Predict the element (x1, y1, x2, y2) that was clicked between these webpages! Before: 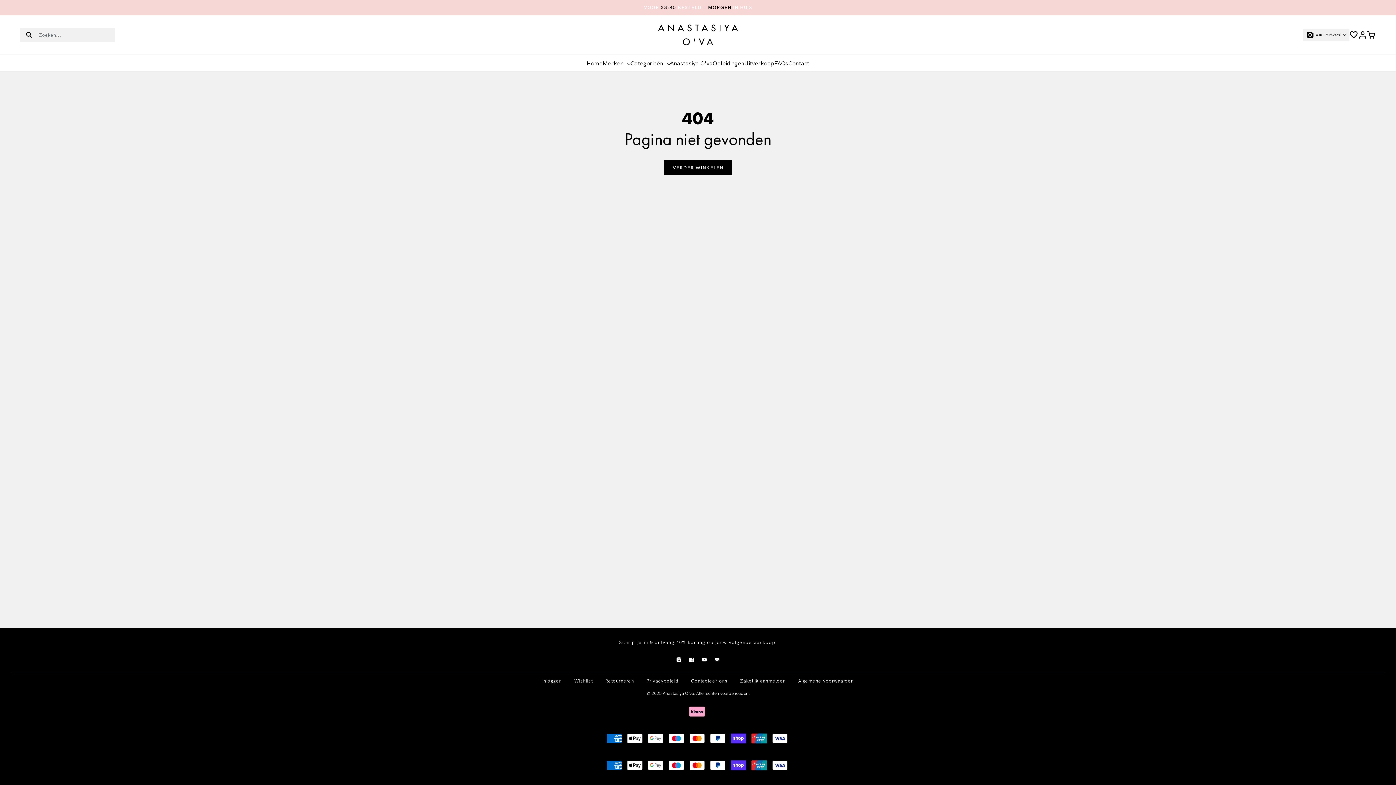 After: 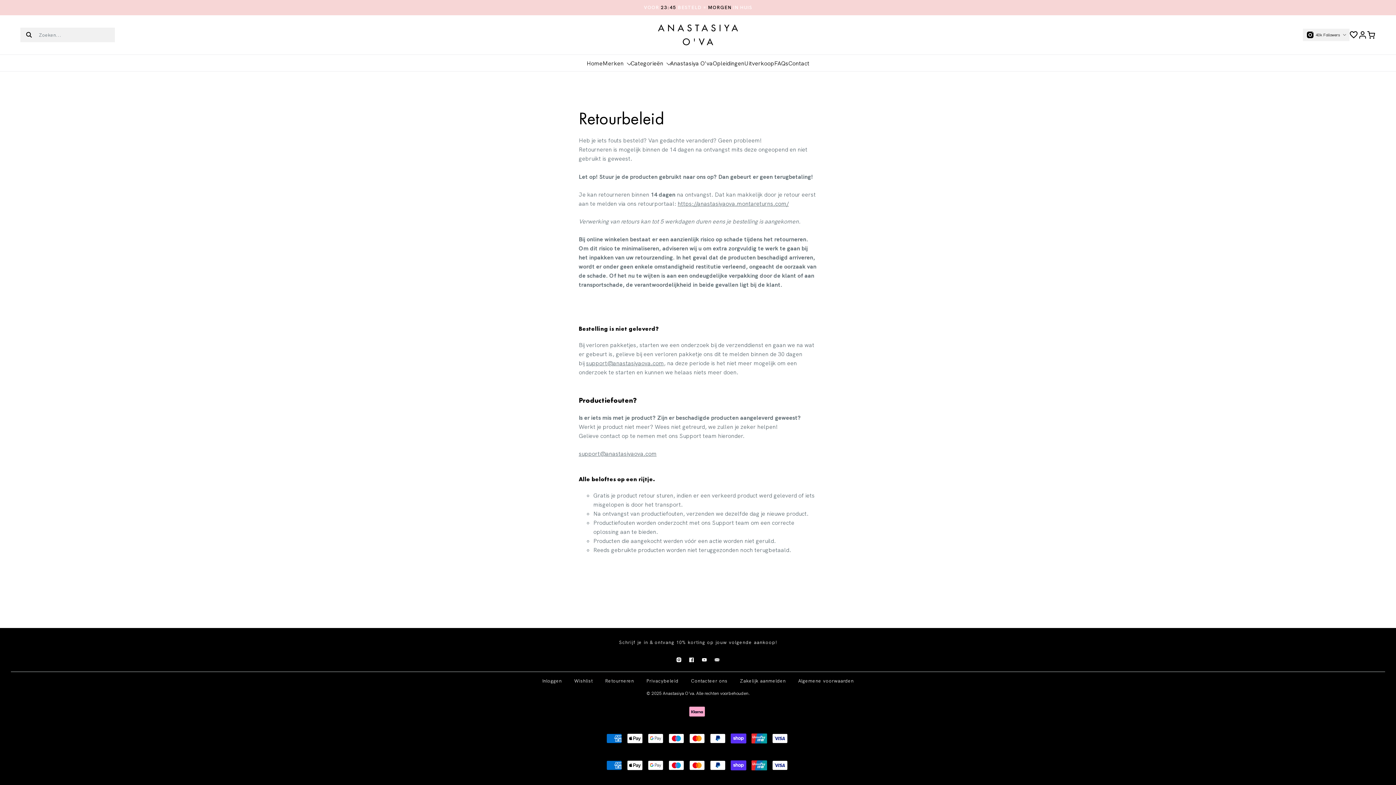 Action: bbox: (605, 677, 634, 685) label: Retourneren